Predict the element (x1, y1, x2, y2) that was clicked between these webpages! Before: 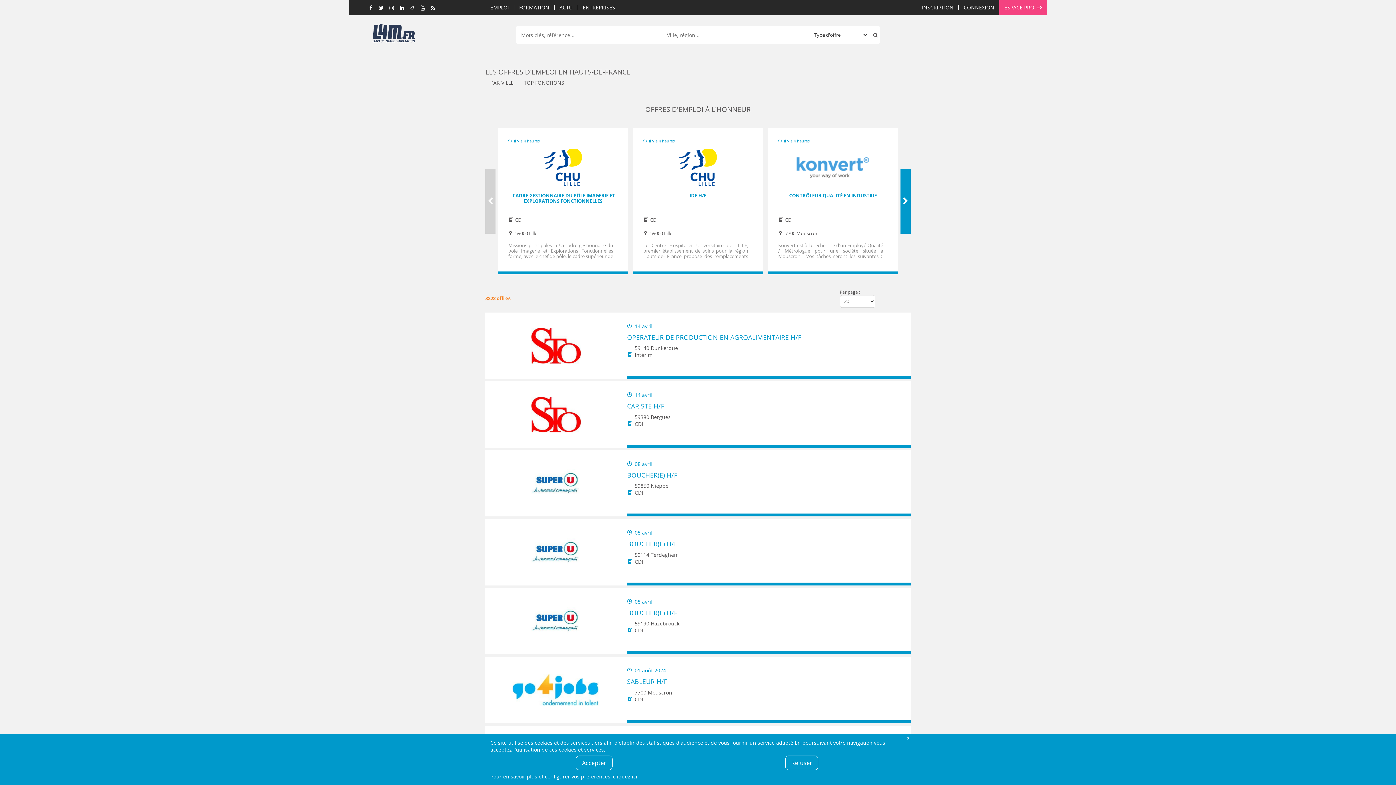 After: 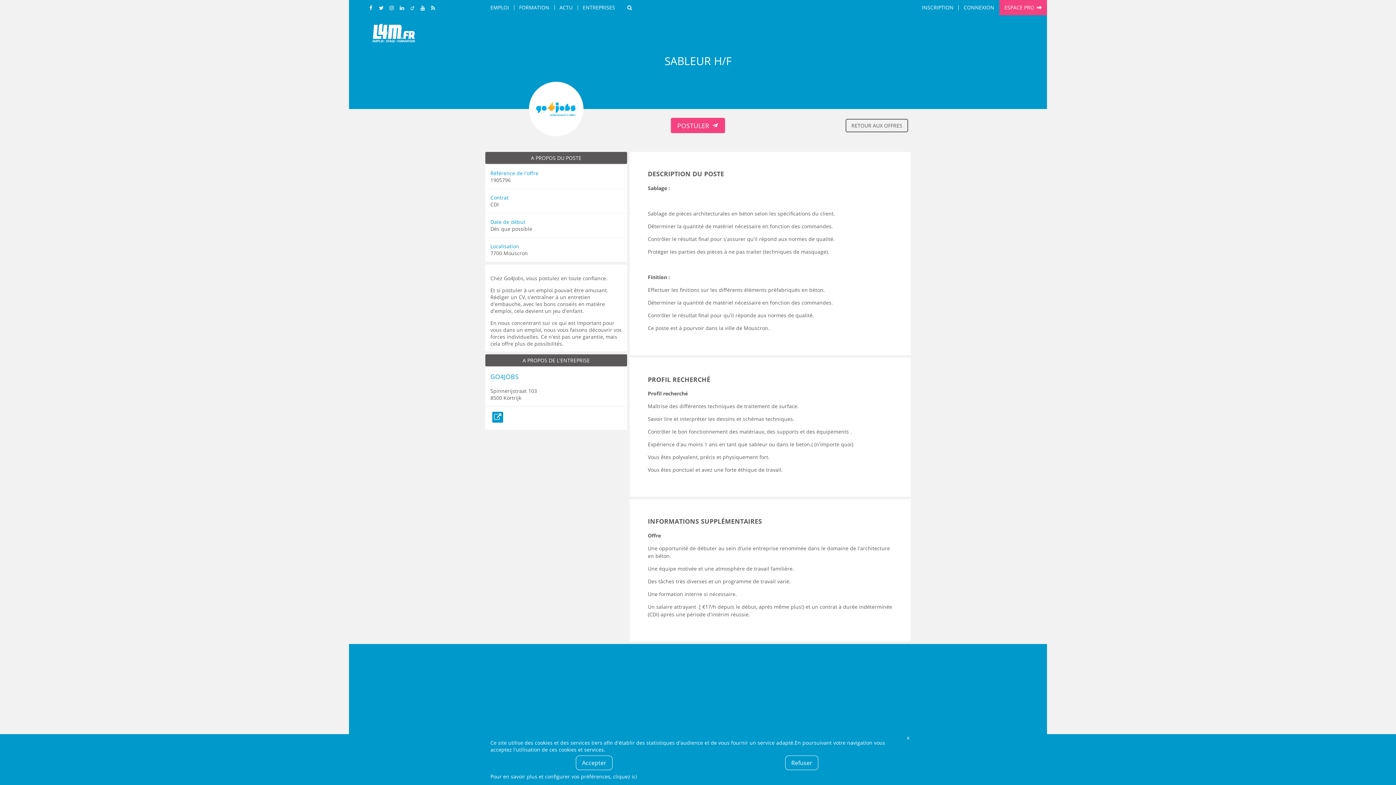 Action: label: SABLEUR H/F bbox: (627, 677, 900, 686)